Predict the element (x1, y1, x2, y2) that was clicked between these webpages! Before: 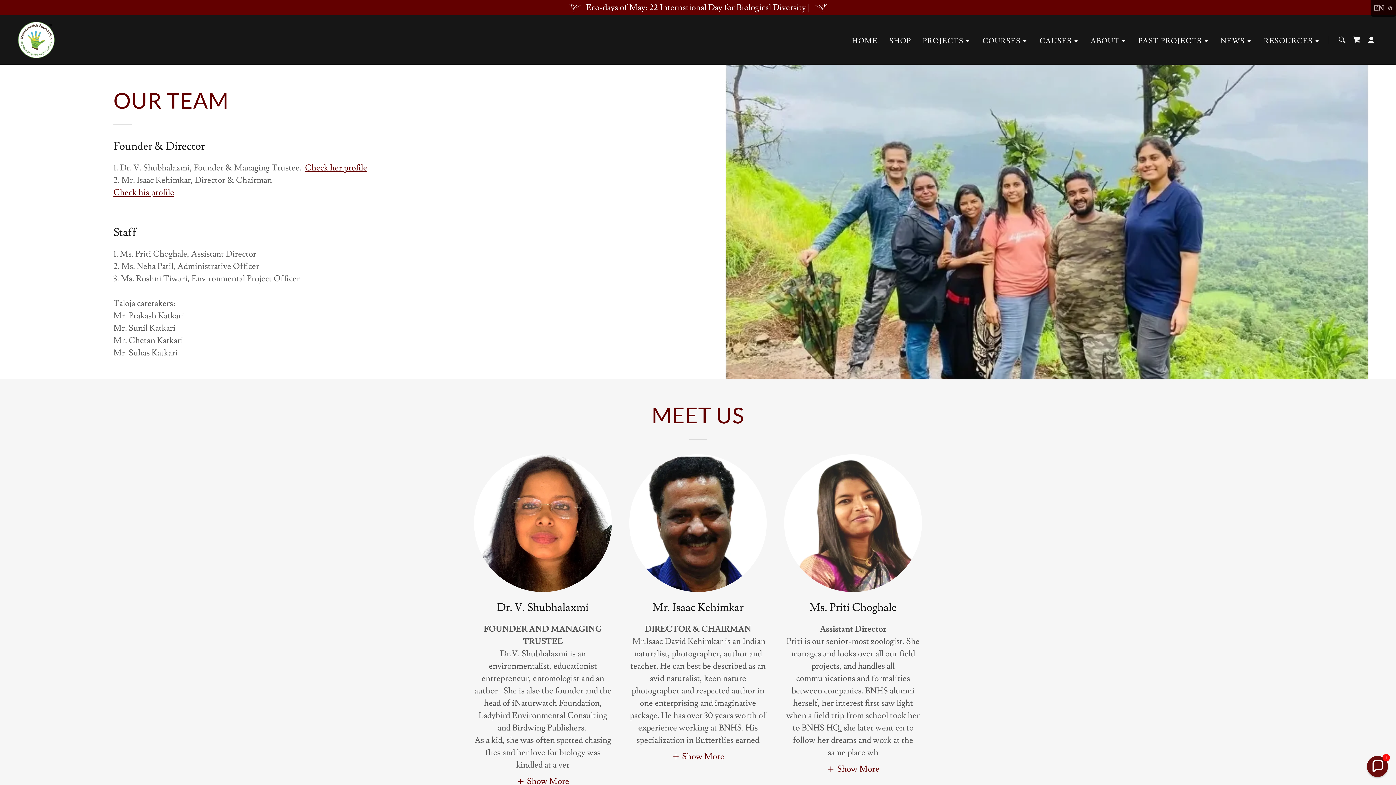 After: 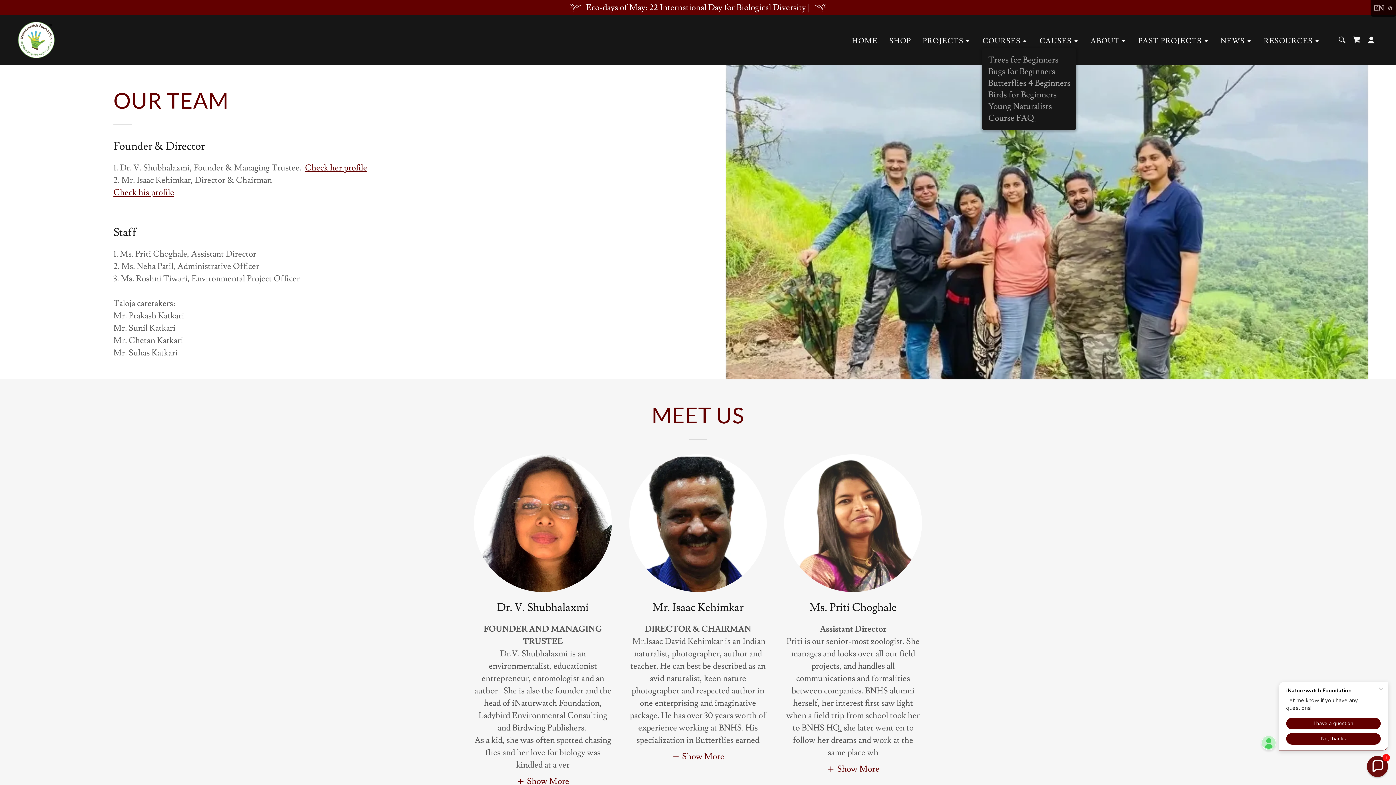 Action: label: COURSES bbox: (982, 36, 1028, 45)